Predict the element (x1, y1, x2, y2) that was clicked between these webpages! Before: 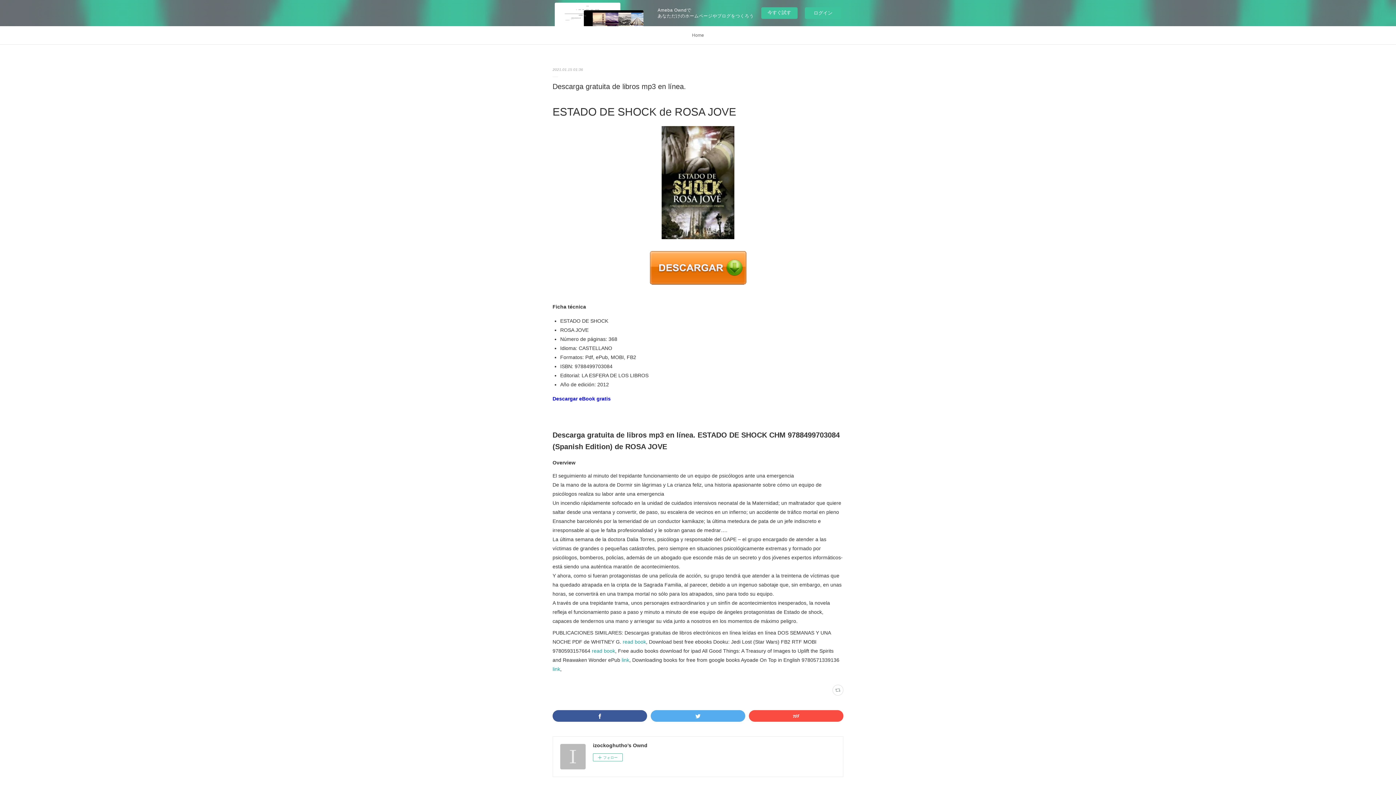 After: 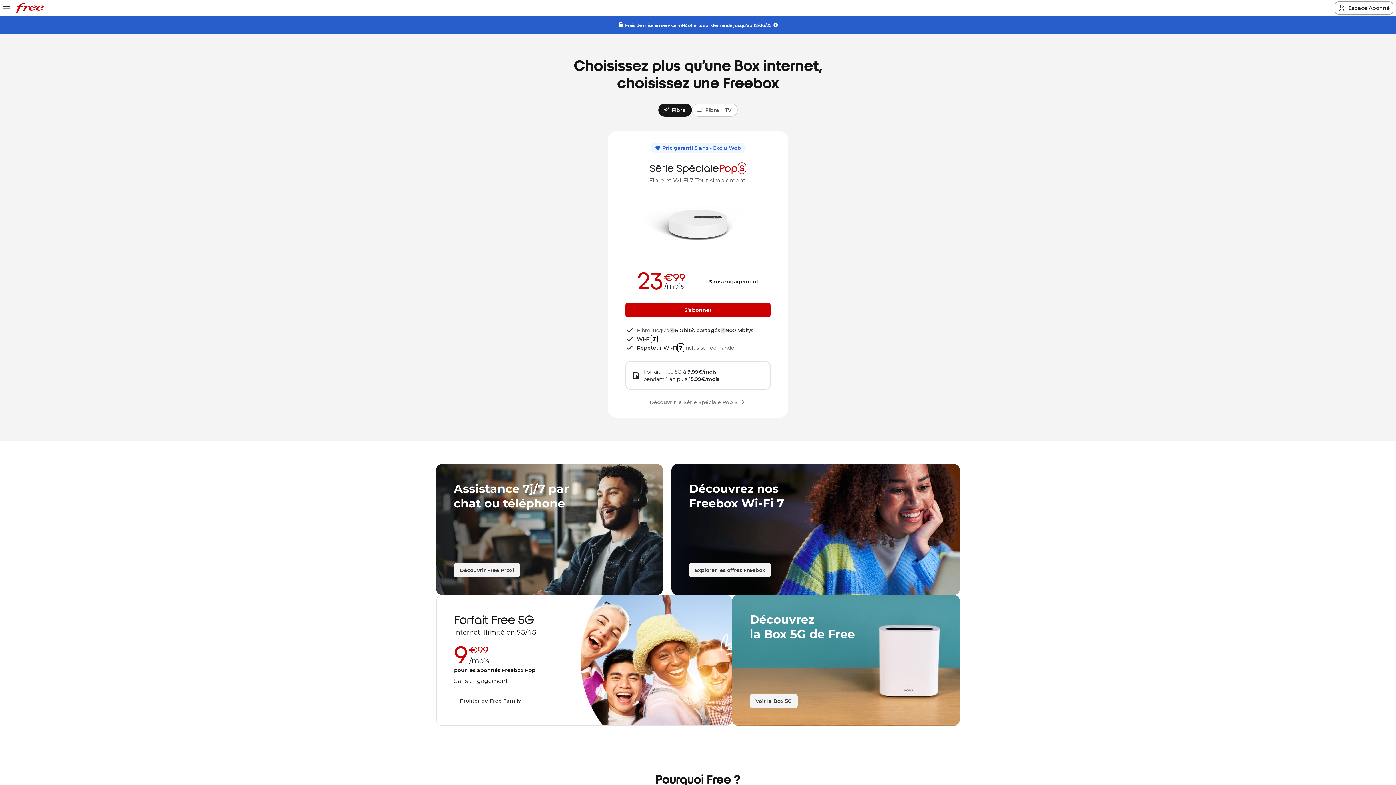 Action: label: link bbox: (621, 657, 629, 663)